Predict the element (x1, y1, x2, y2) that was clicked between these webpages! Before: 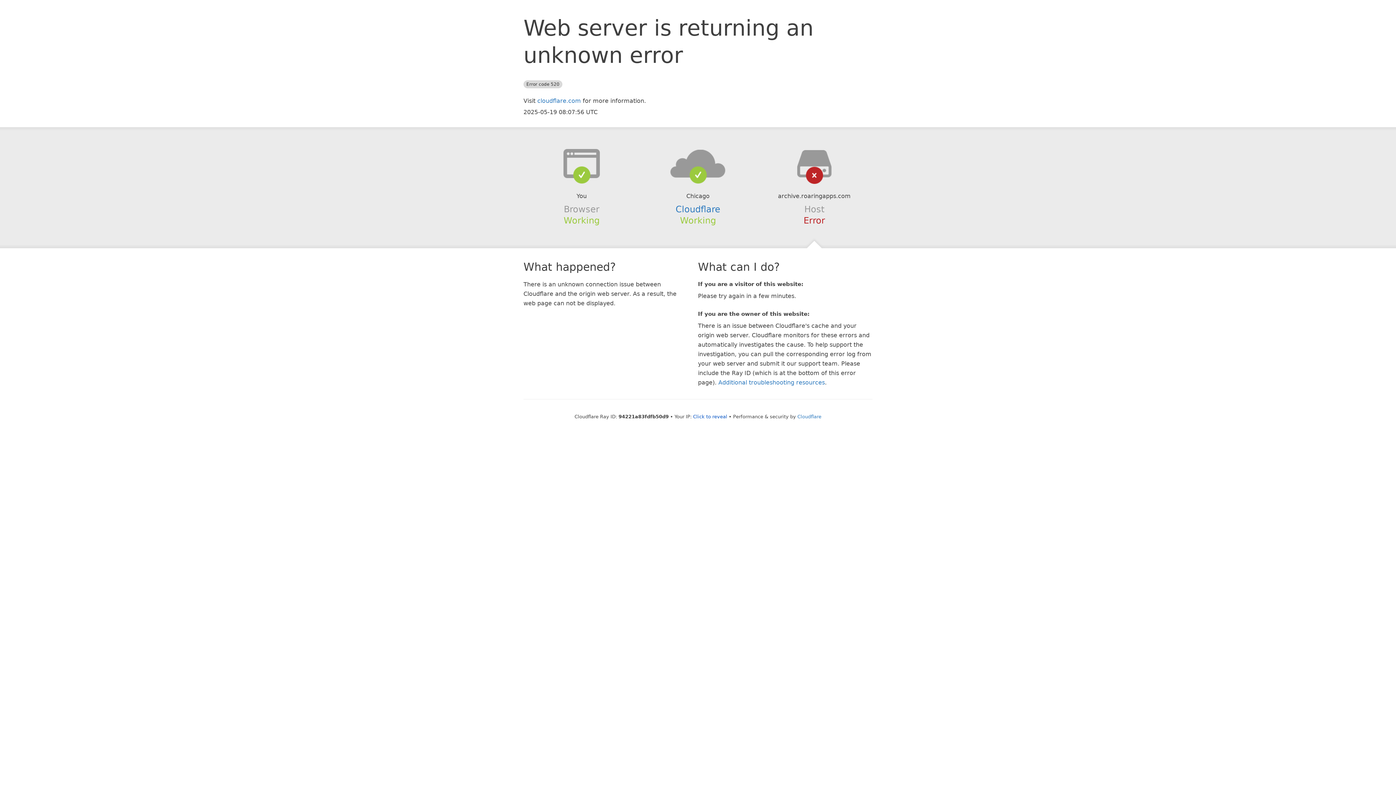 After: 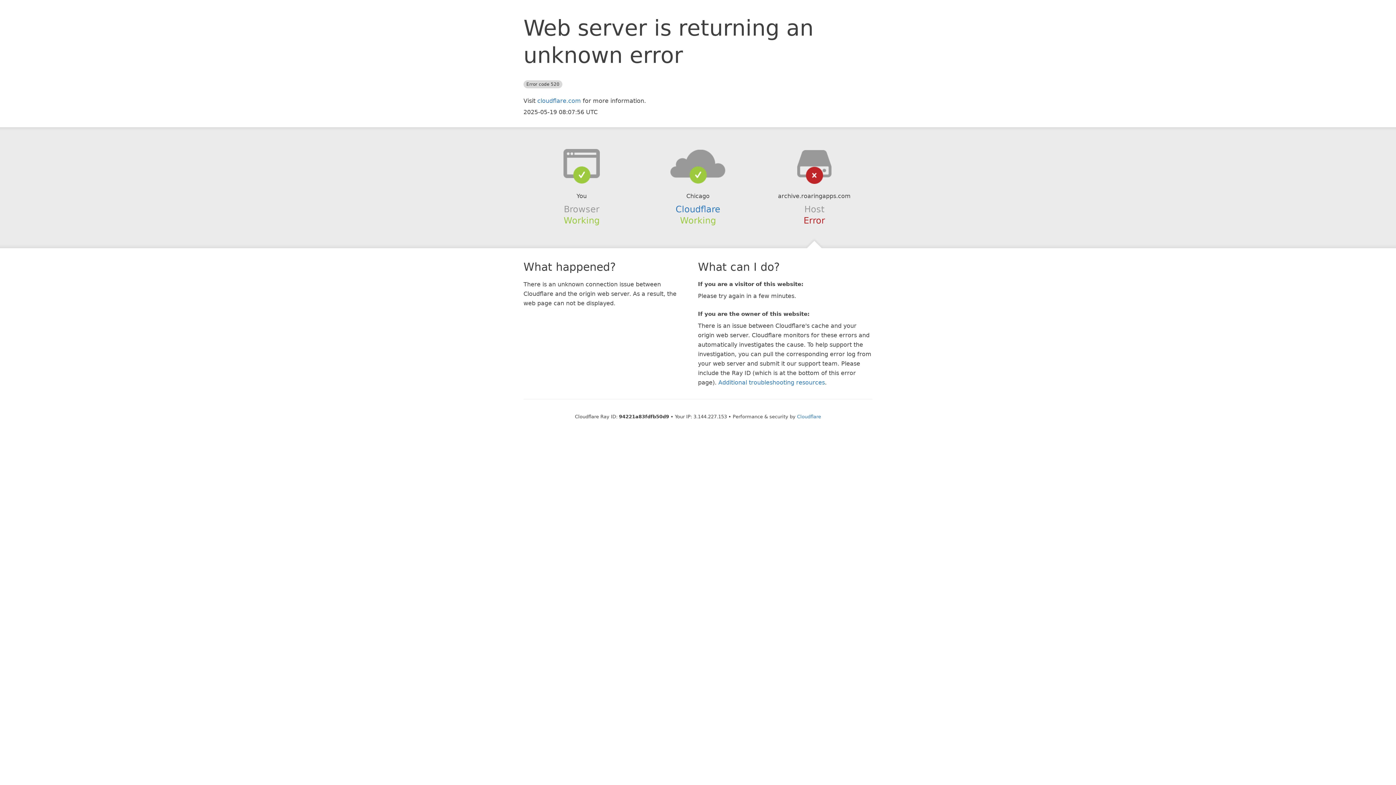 Action: label: Click to reveal bbox: (693, 414, 727, 419)